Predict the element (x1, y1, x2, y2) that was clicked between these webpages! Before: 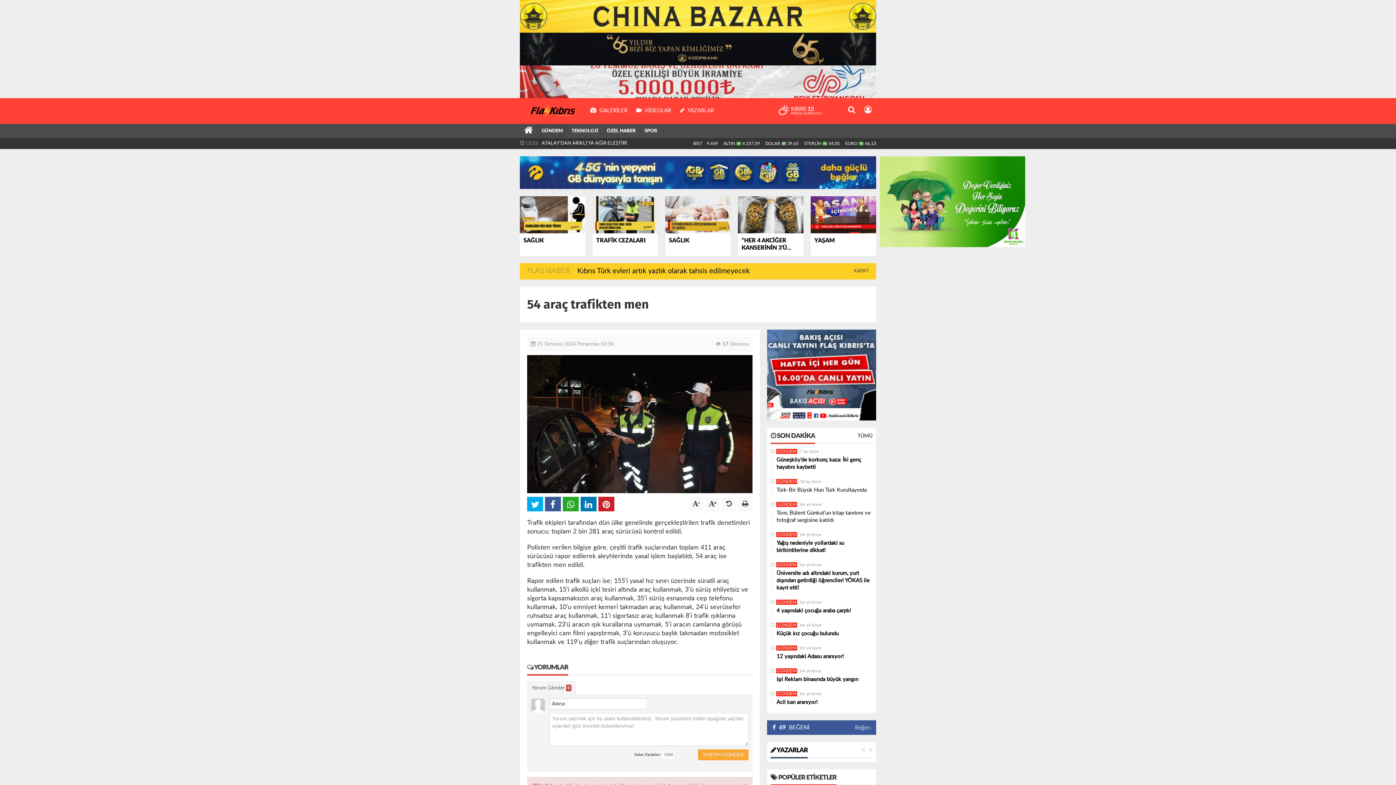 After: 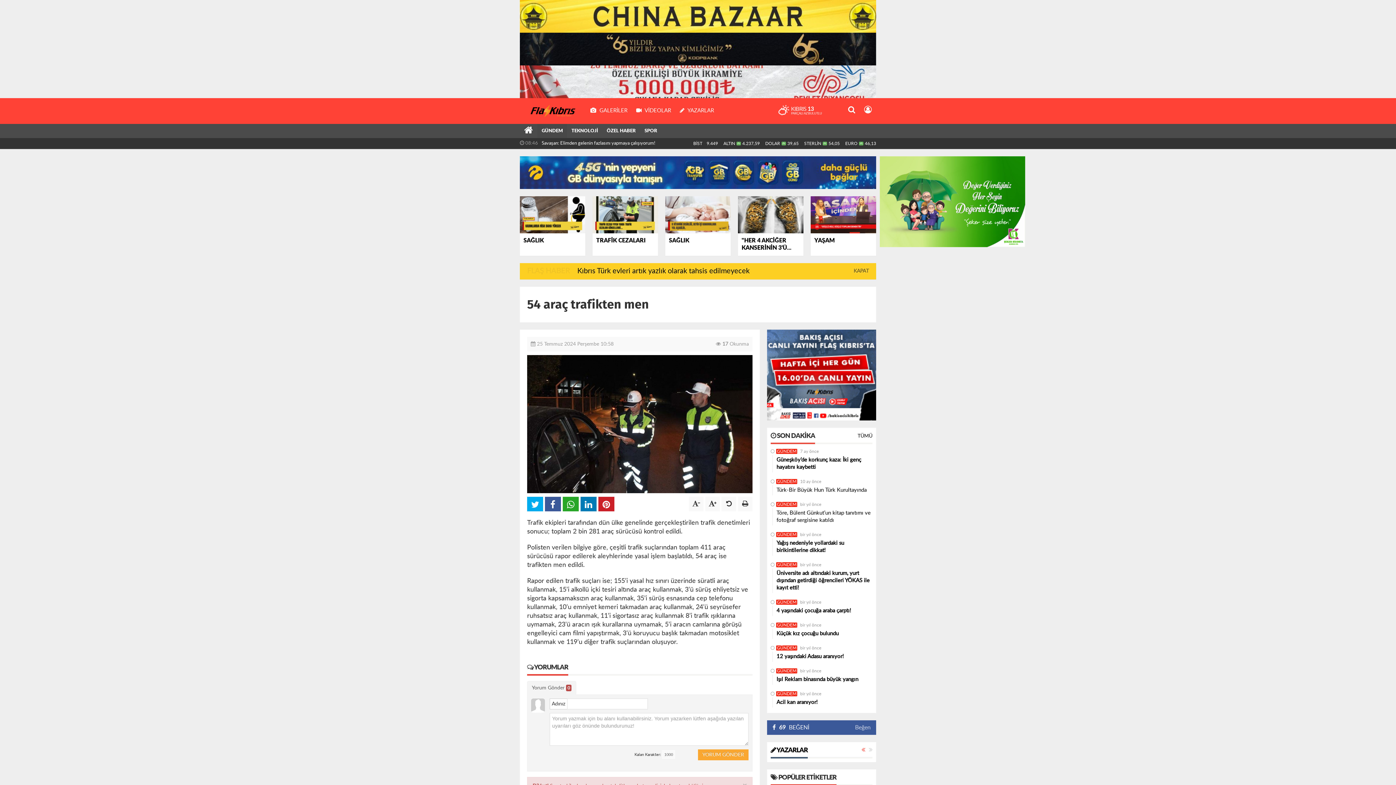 Action: bbox: (861, 744, 865, 757)